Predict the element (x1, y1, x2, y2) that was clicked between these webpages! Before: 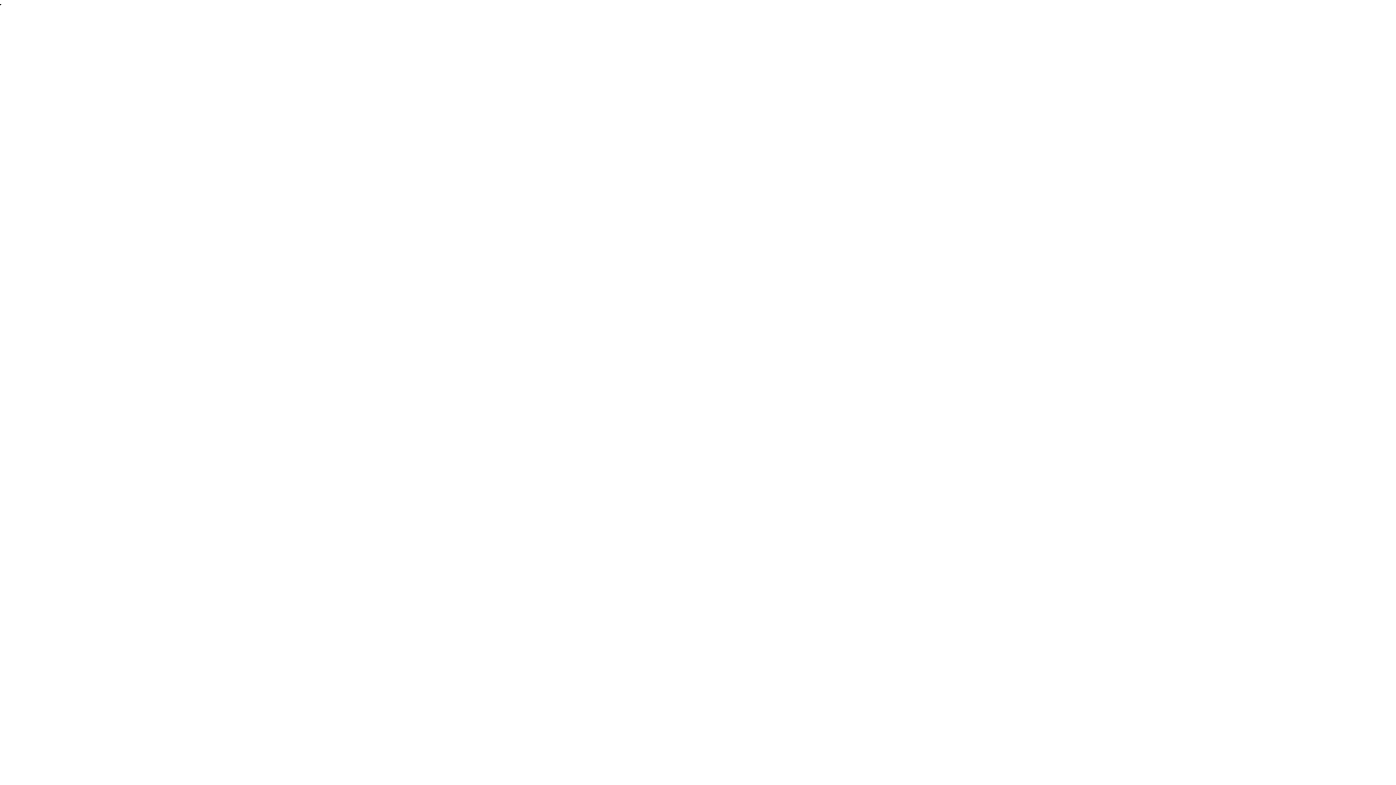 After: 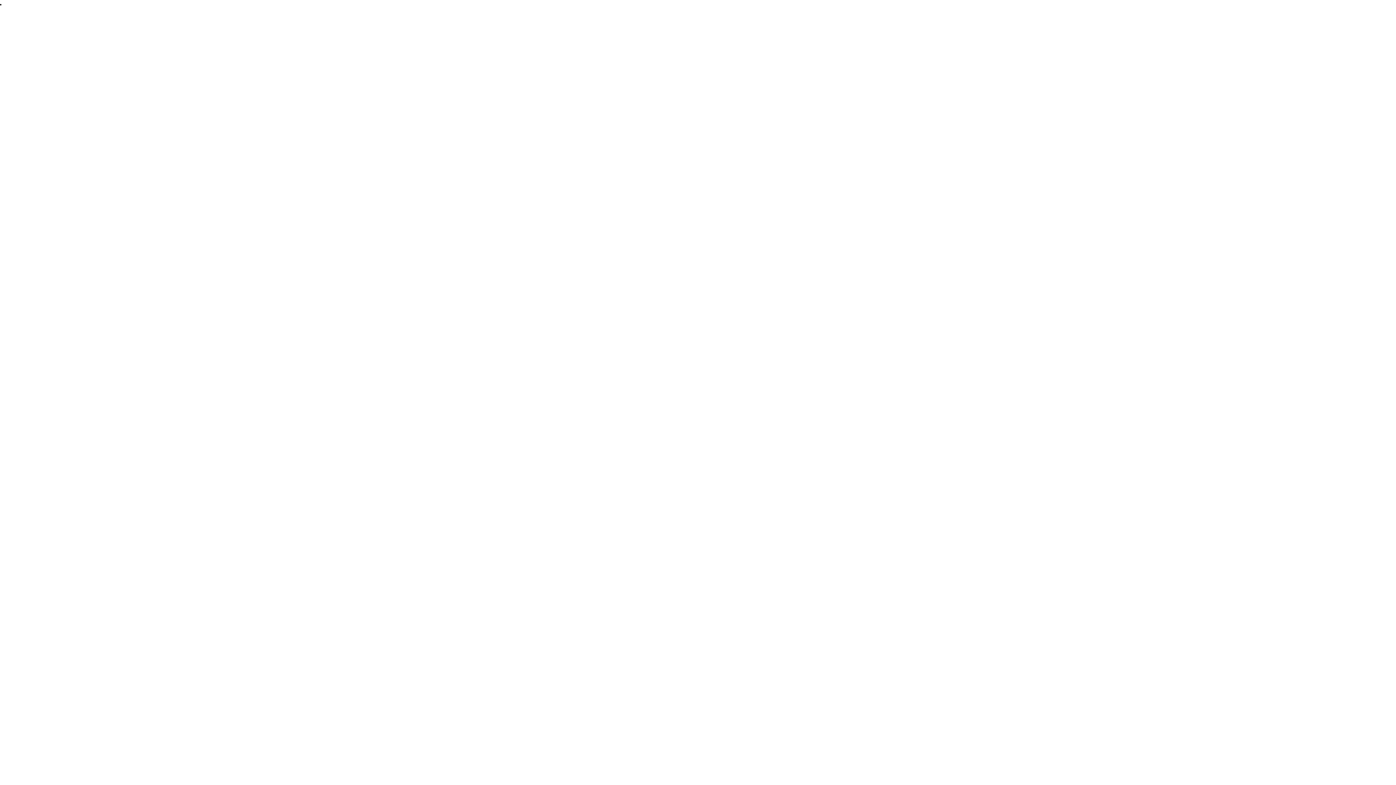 Action: bbox: (0, 8, 1396, 17)